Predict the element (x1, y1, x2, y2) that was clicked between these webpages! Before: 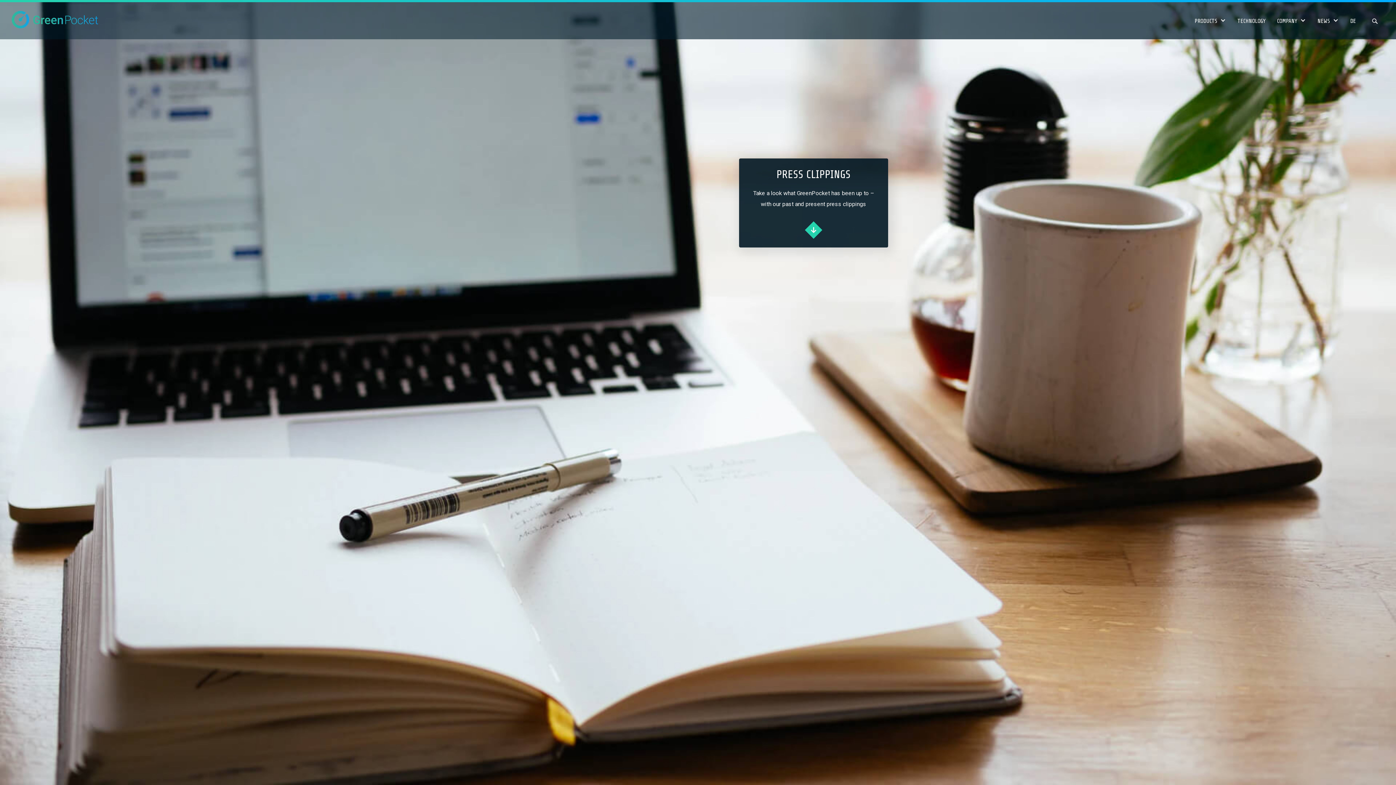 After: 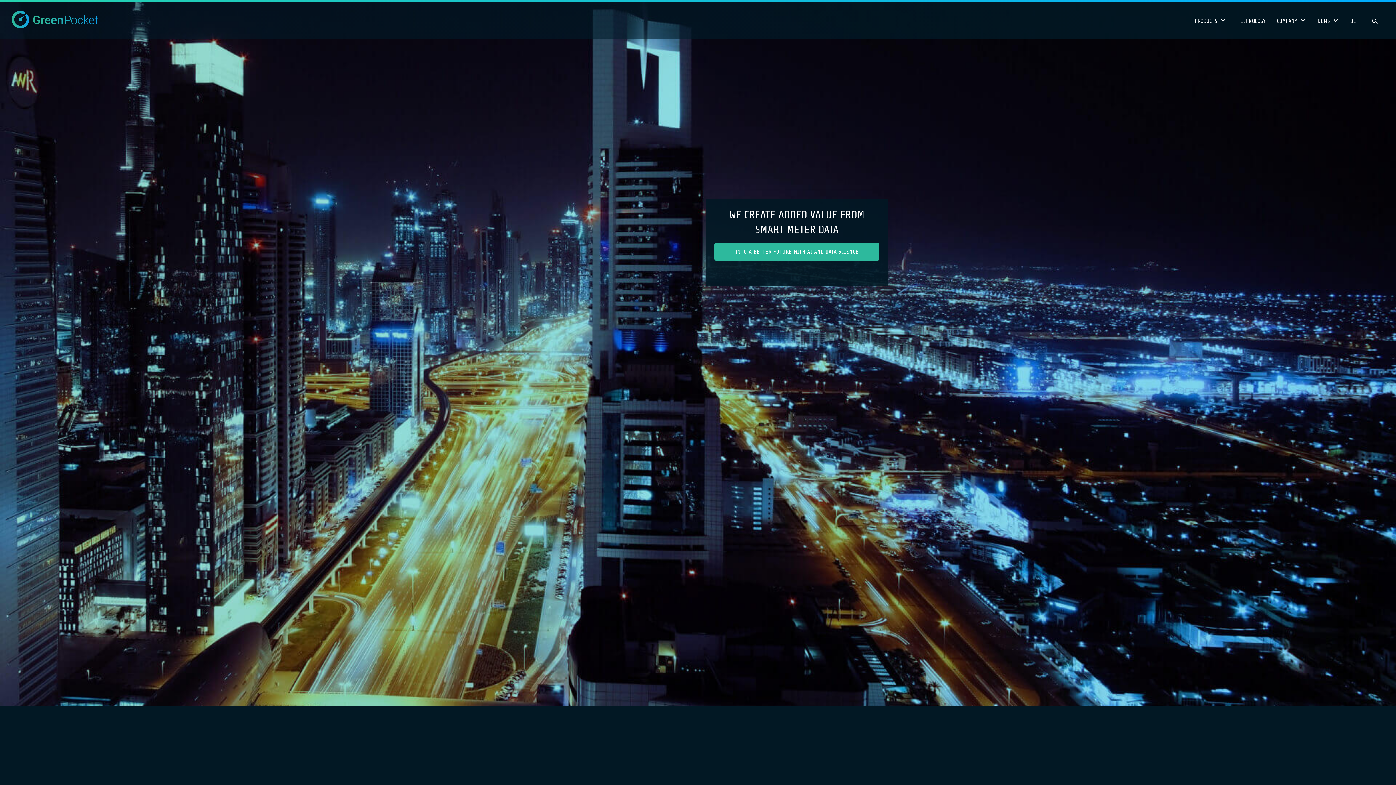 Action: bbox: (11, 8, 98, 30)